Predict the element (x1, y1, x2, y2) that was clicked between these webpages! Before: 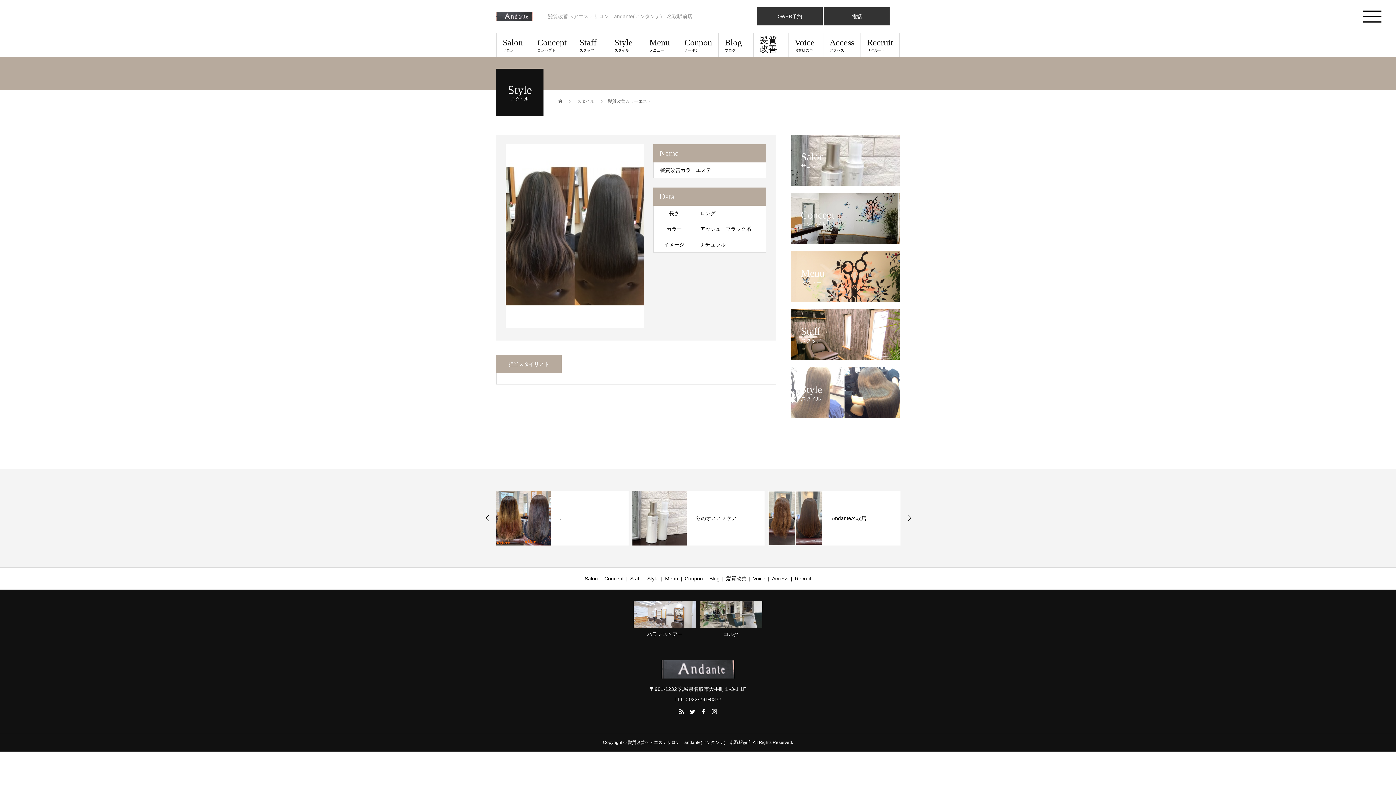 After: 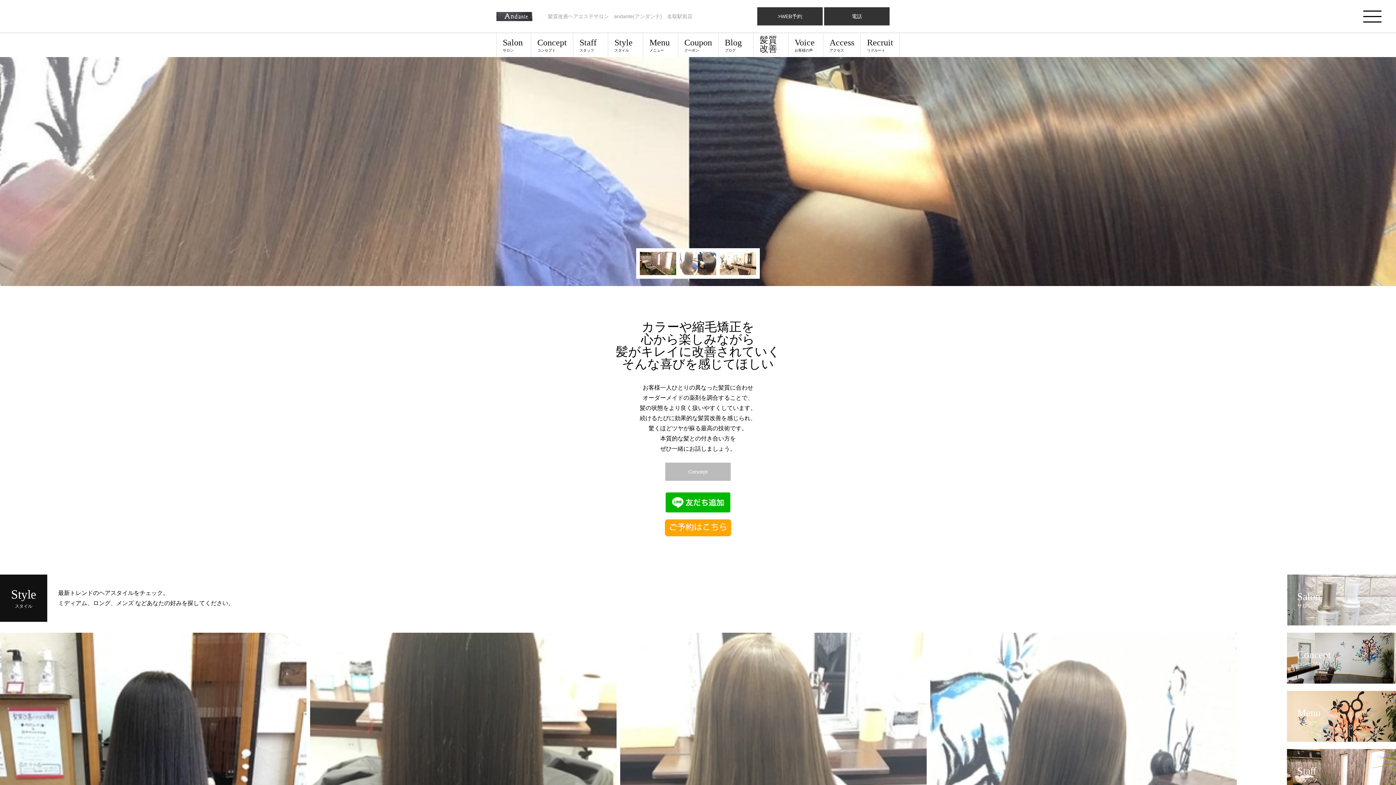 Action: label: Salon
サロン bbox: (790, 134, 900, 185)